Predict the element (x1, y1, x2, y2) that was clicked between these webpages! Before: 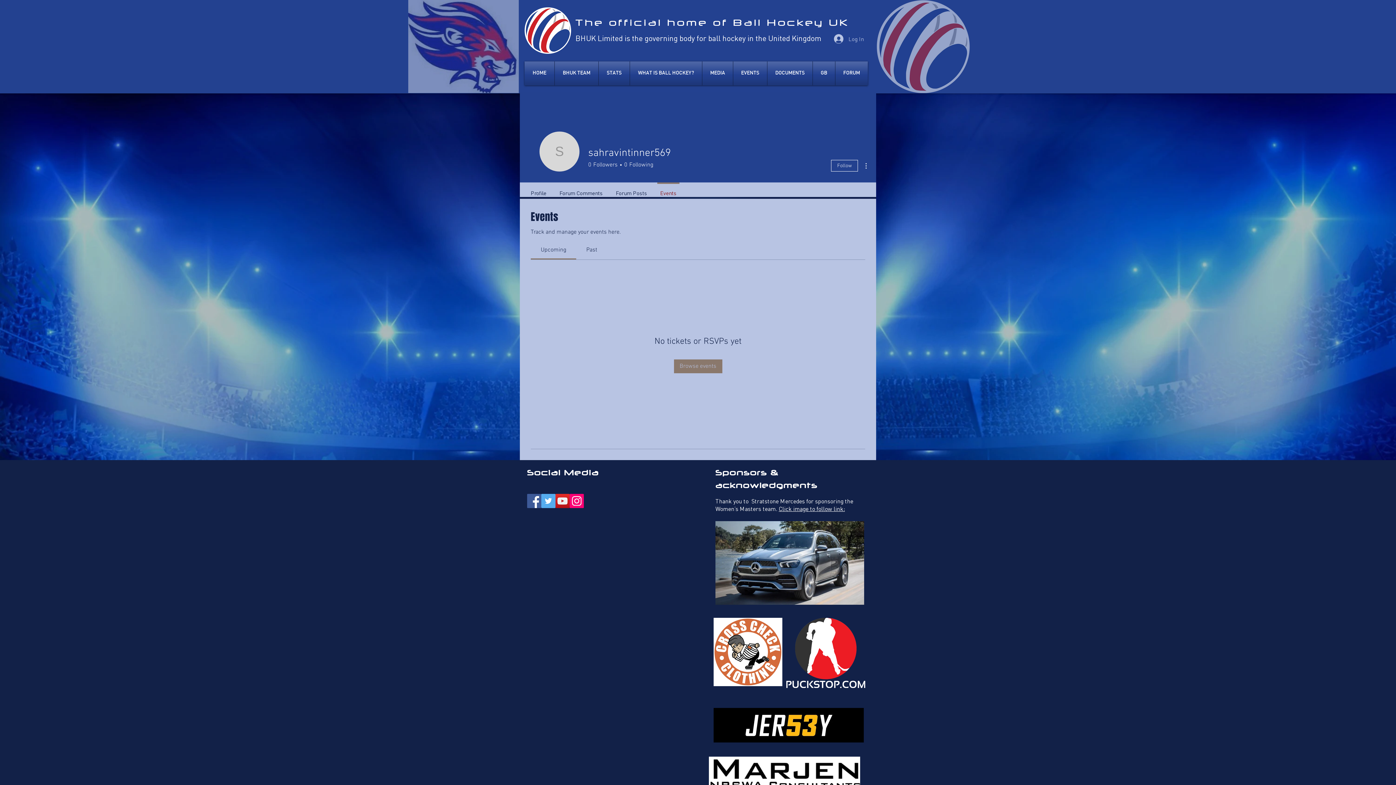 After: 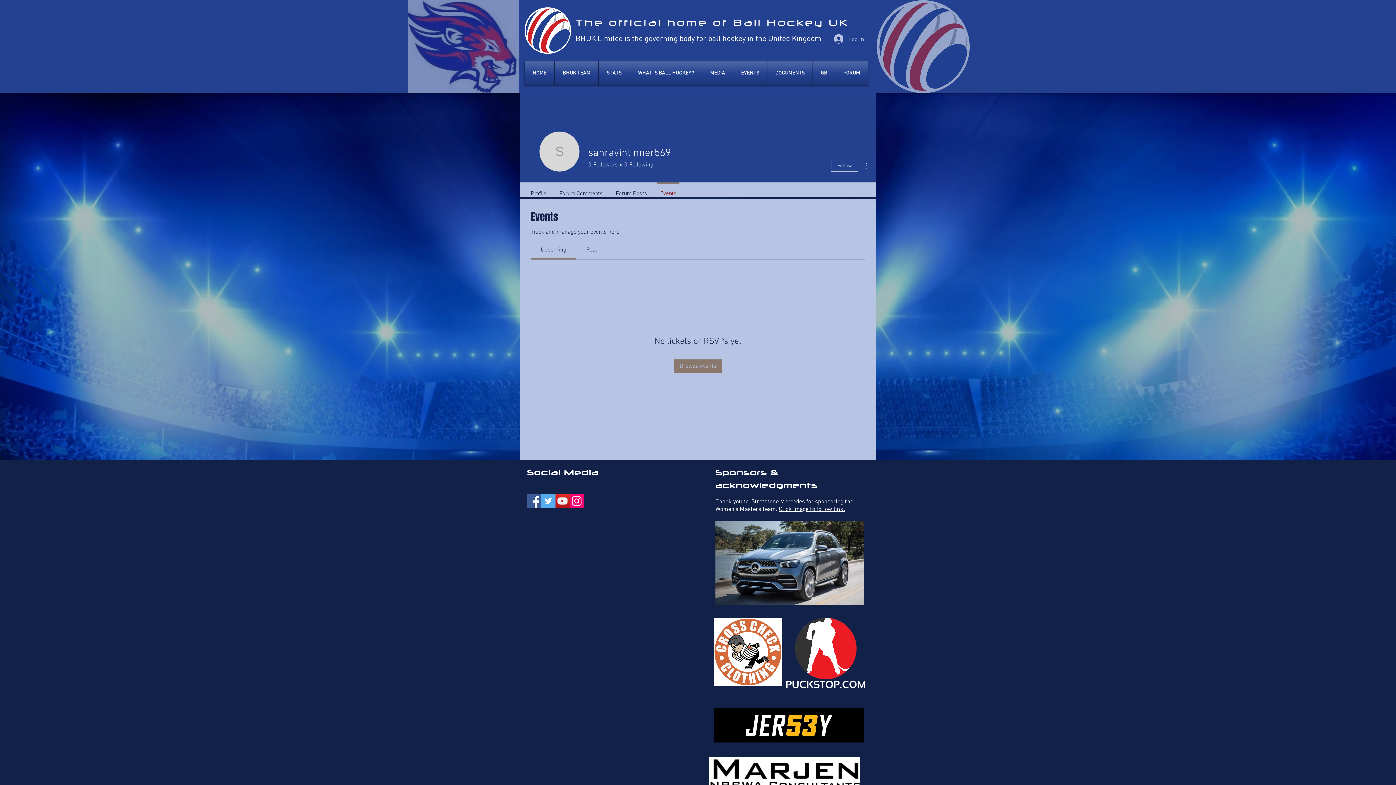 Action: bbox: (769, 61, 810, 85) label: DOCUMENTS